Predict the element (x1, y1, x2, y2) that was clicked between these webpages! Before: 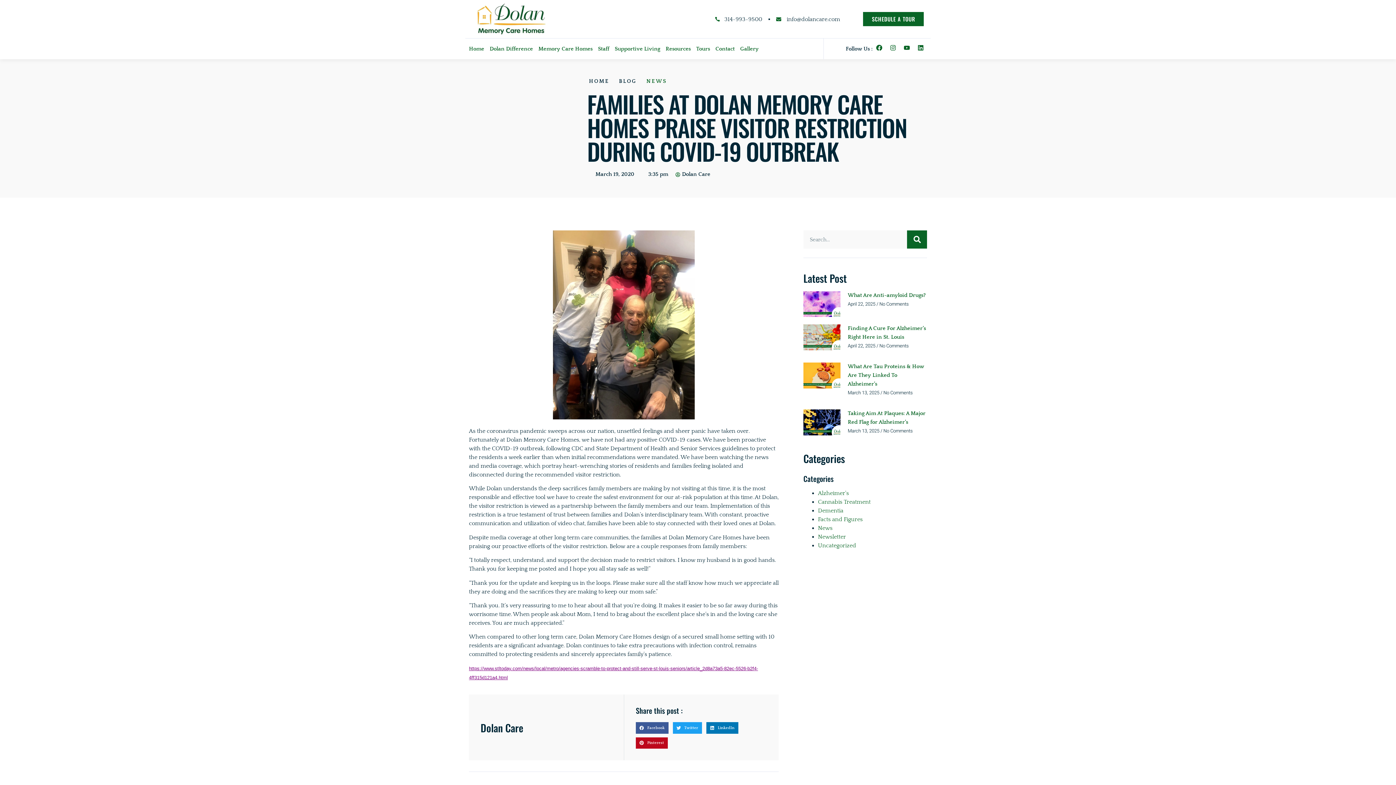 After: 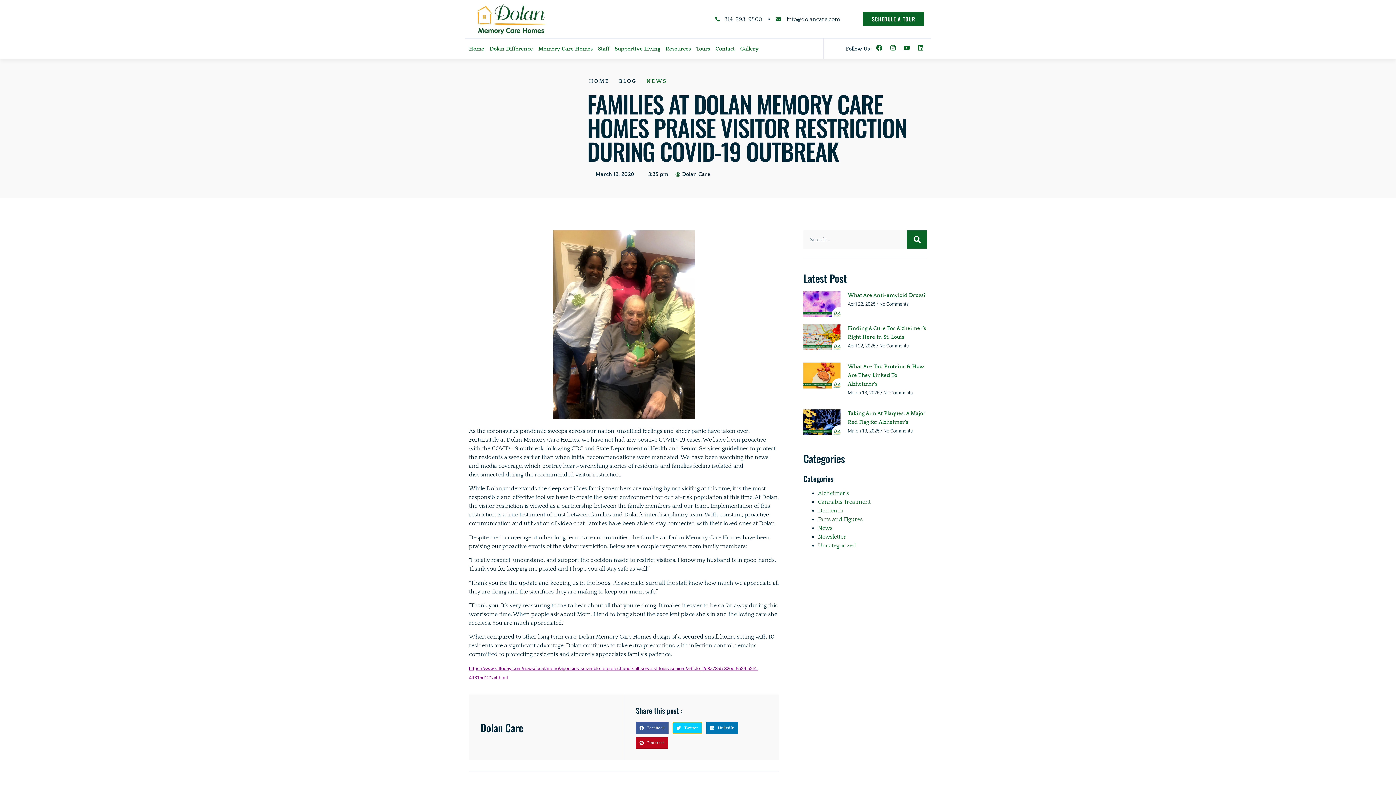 Action: label: Share on twitter bbox: (673, 722, 702, 734)